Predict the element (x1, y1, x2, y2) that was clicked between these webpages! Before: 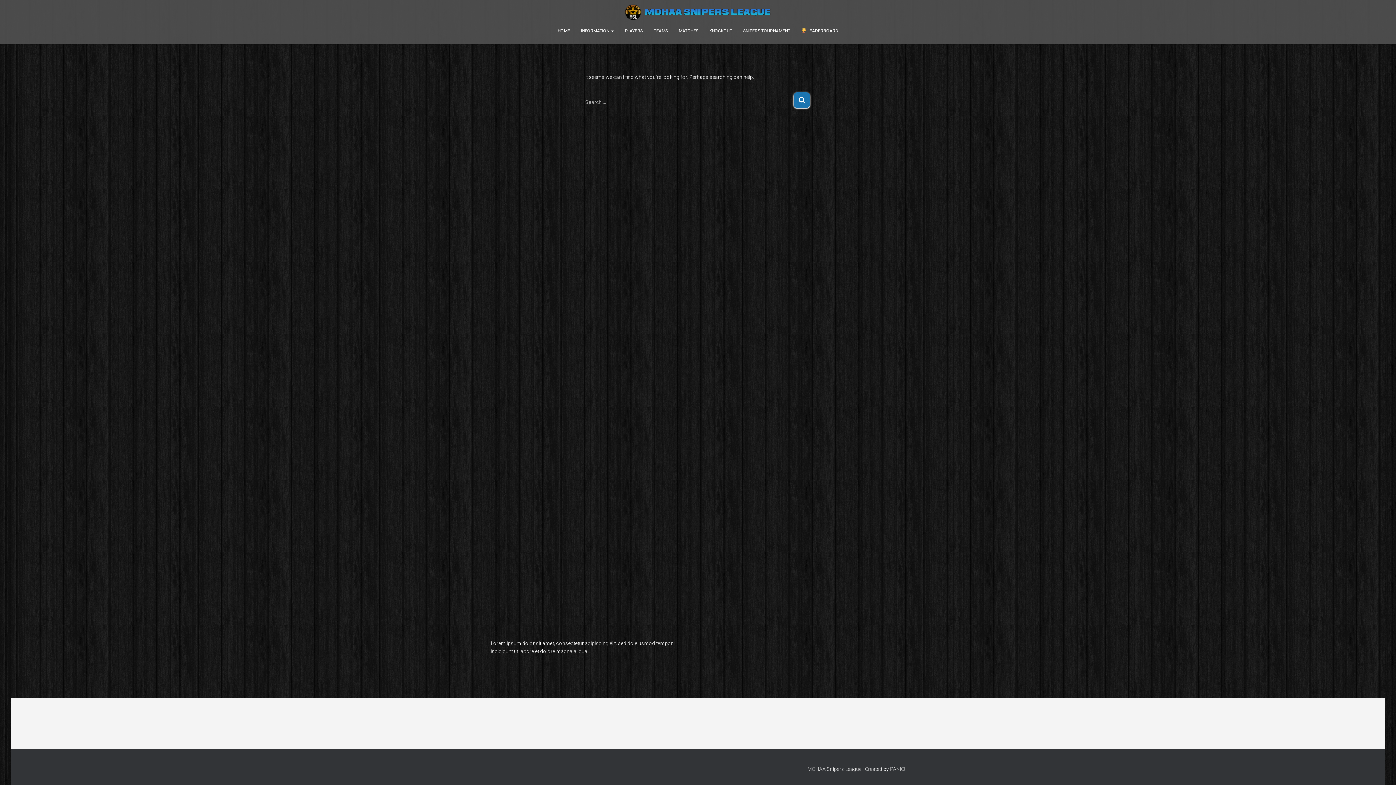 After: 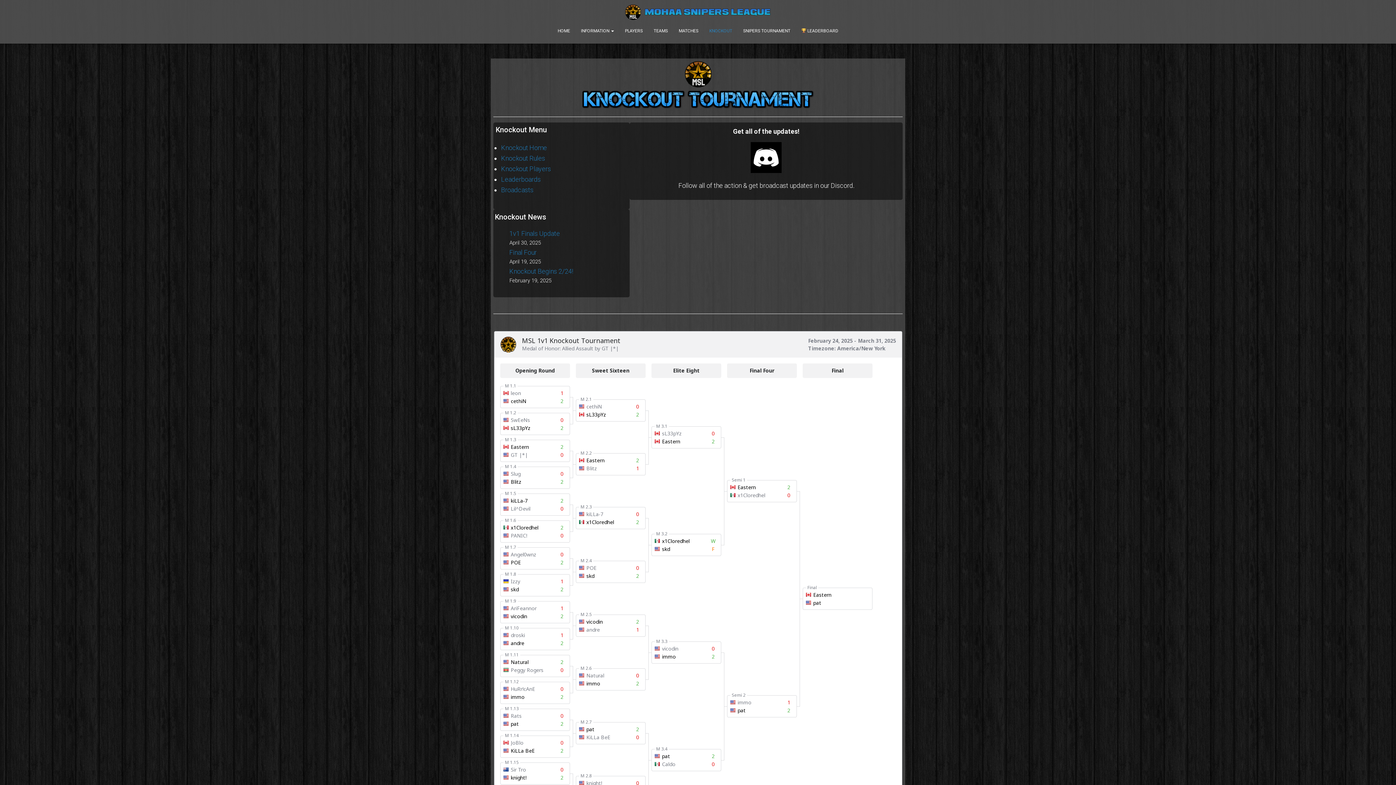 Action: label: KNOCKOUT bbox: (704, 21, 737, 39)